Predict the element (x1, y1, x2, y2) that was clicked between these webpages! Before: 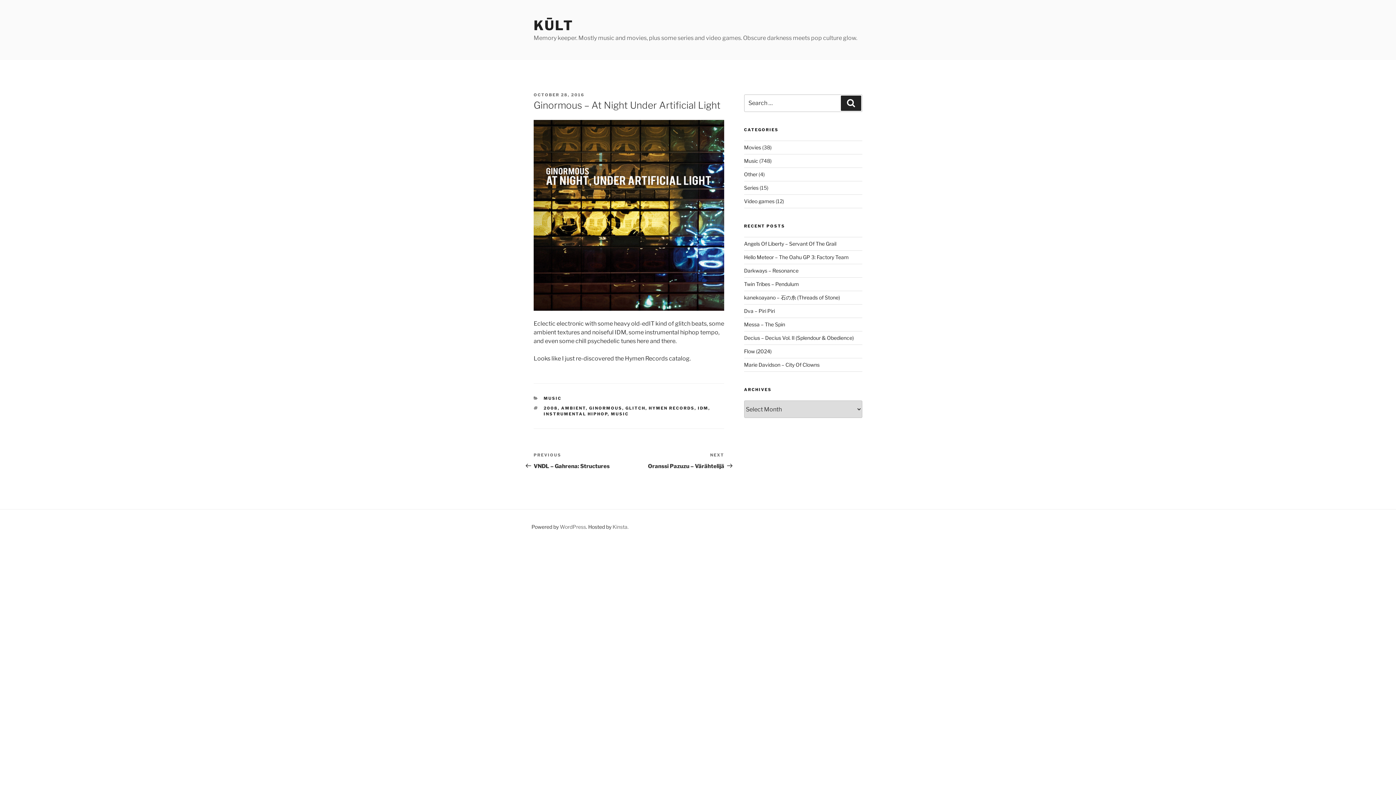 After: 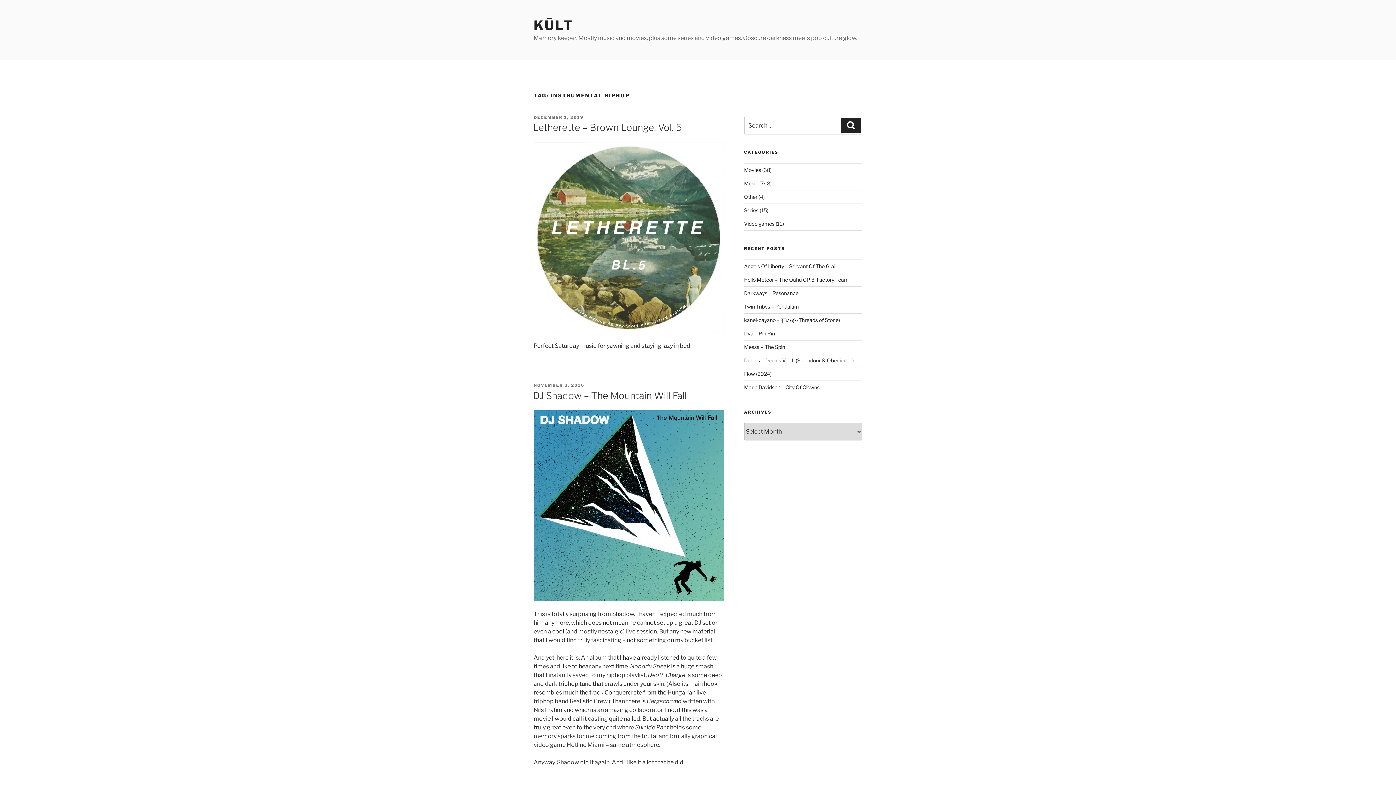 Action: bbox: (543, 411, 607, 416) label: INSTRUMENTAL HIPHOP